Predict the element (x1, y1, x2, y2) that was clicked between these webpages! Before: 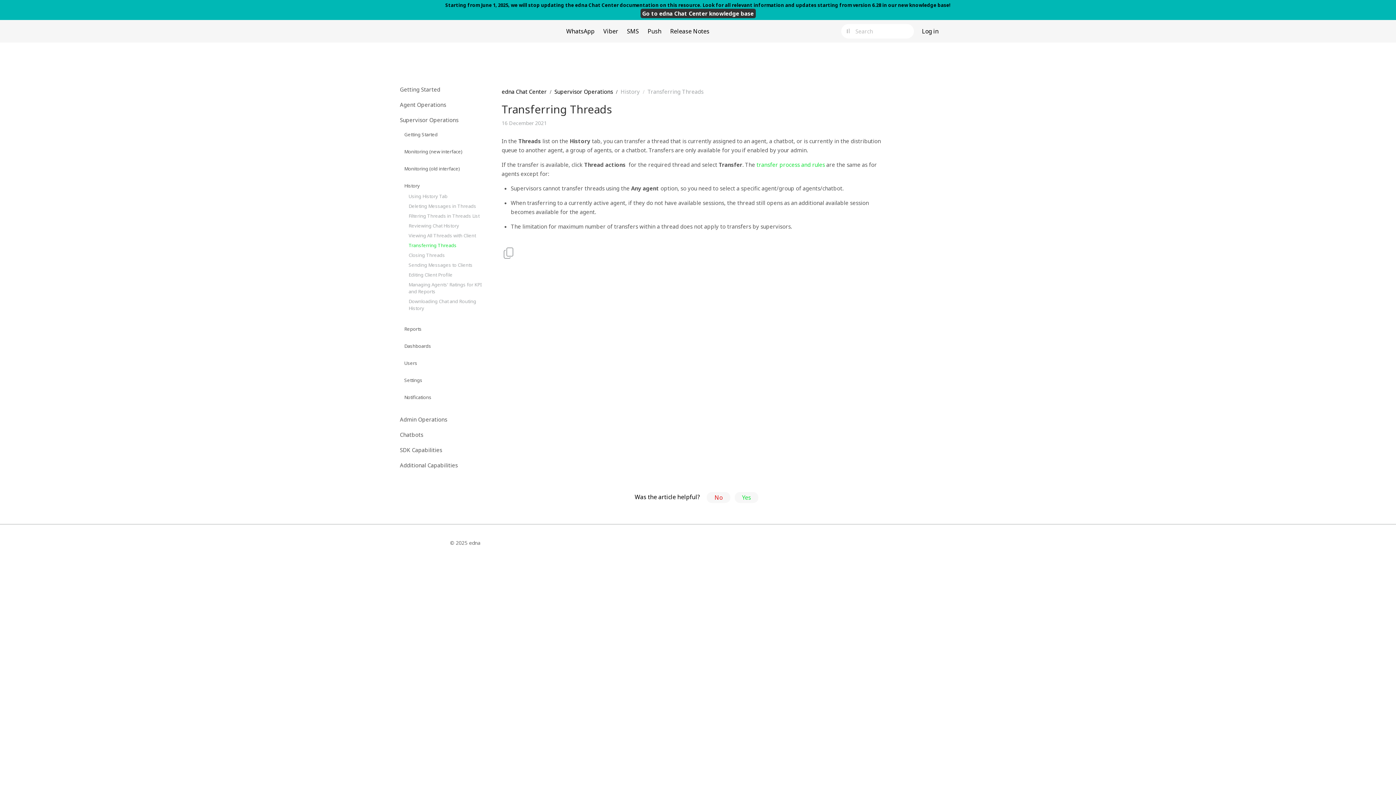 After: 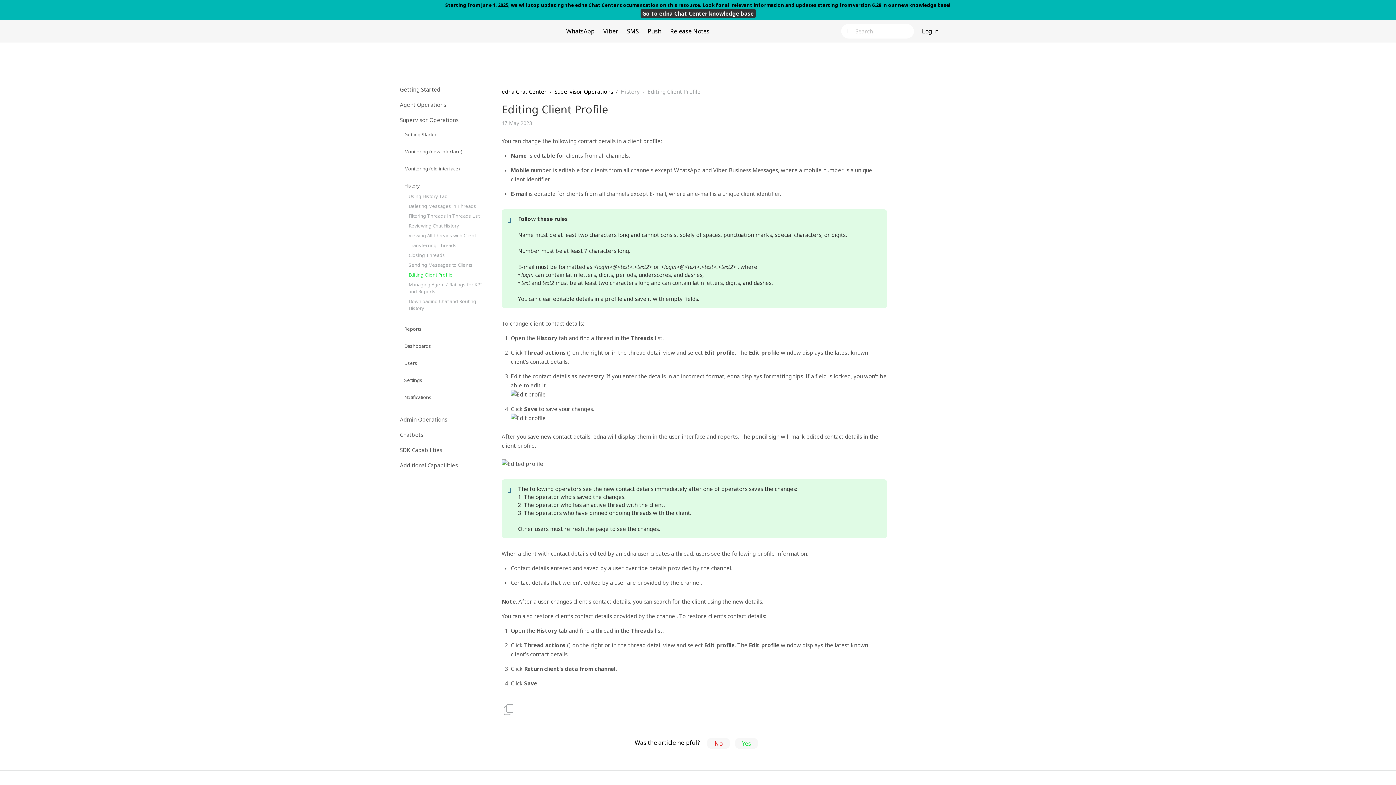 Action: label: Editing Client Profile bbox: (401, 271, 490, 278)